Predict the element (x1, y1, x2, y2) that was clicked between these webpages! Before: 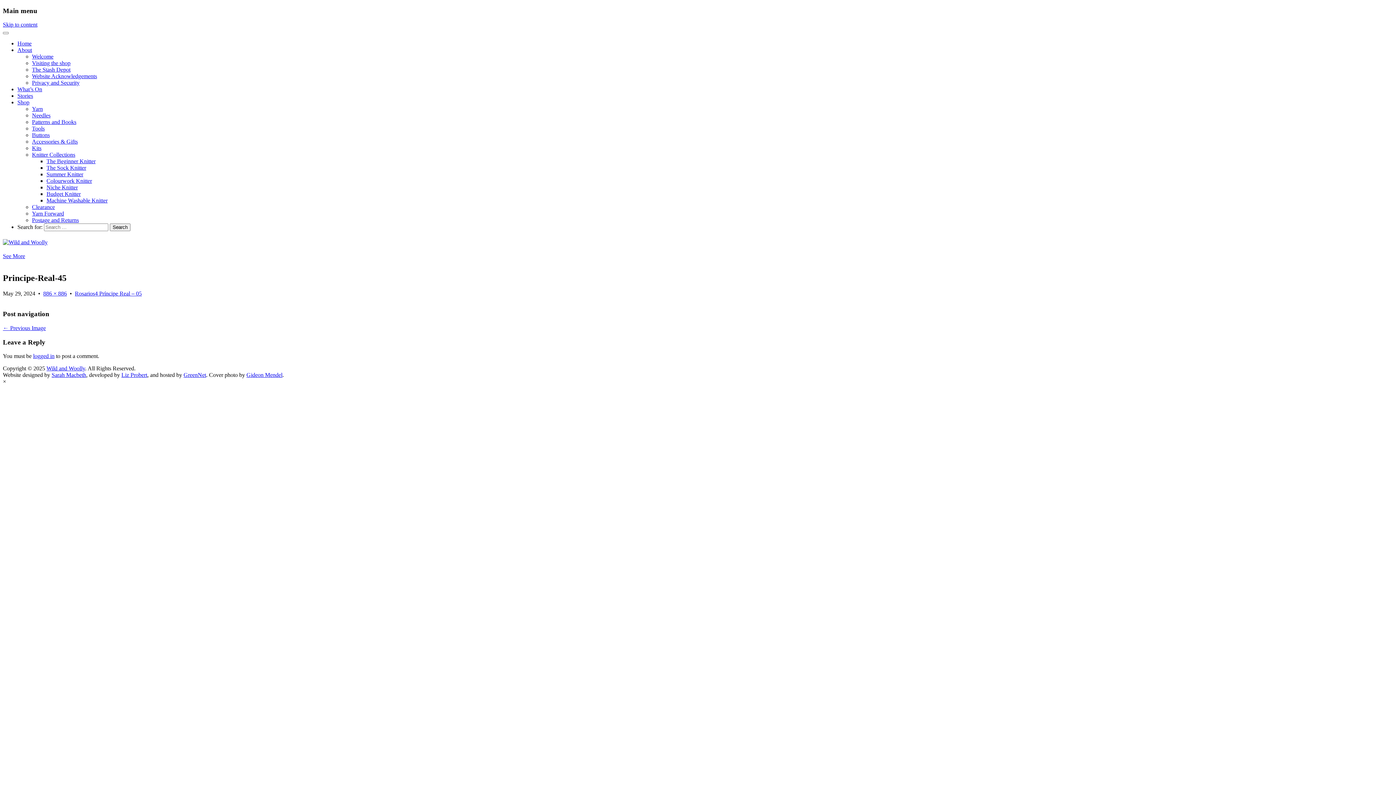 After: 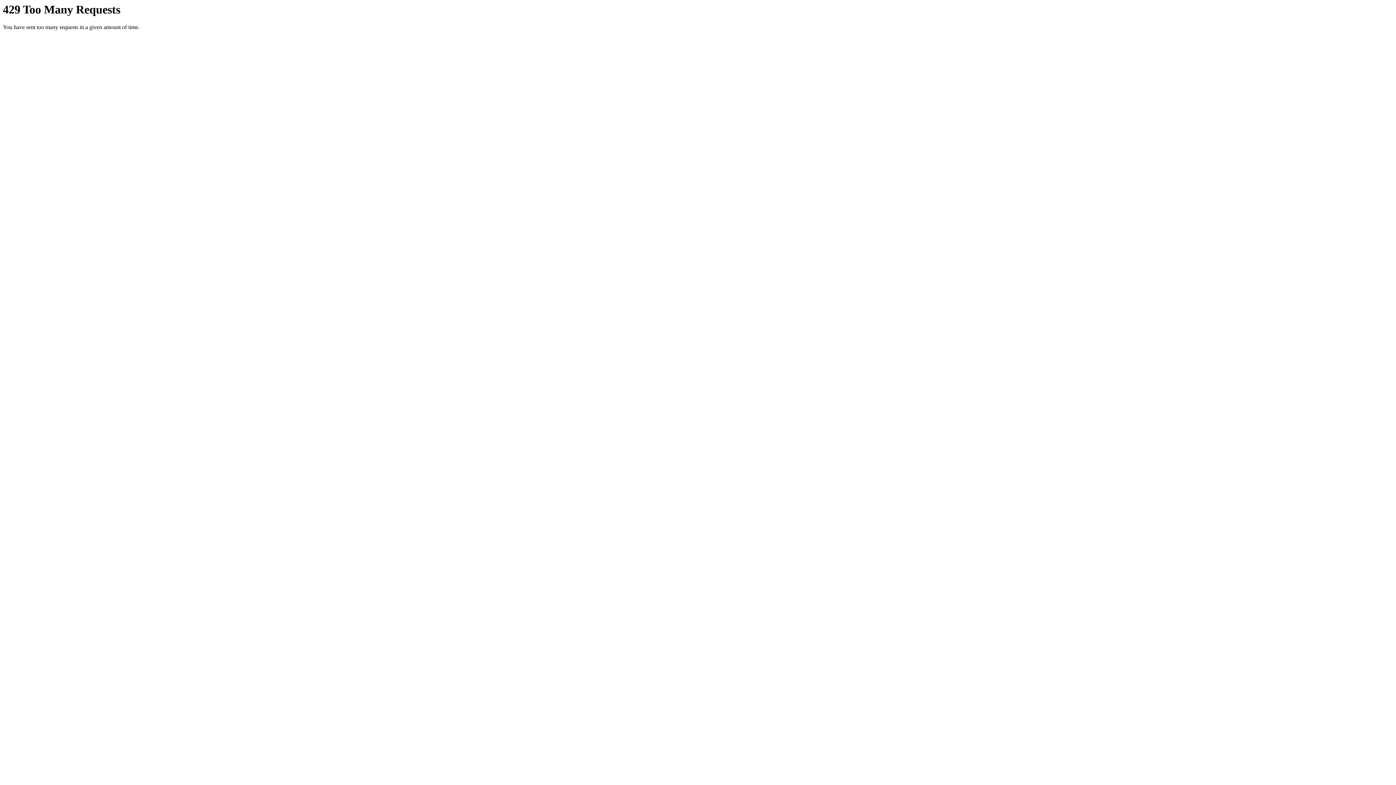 Action: bbox: (46, 197, 107, 203) label: Machine Washable Knitter